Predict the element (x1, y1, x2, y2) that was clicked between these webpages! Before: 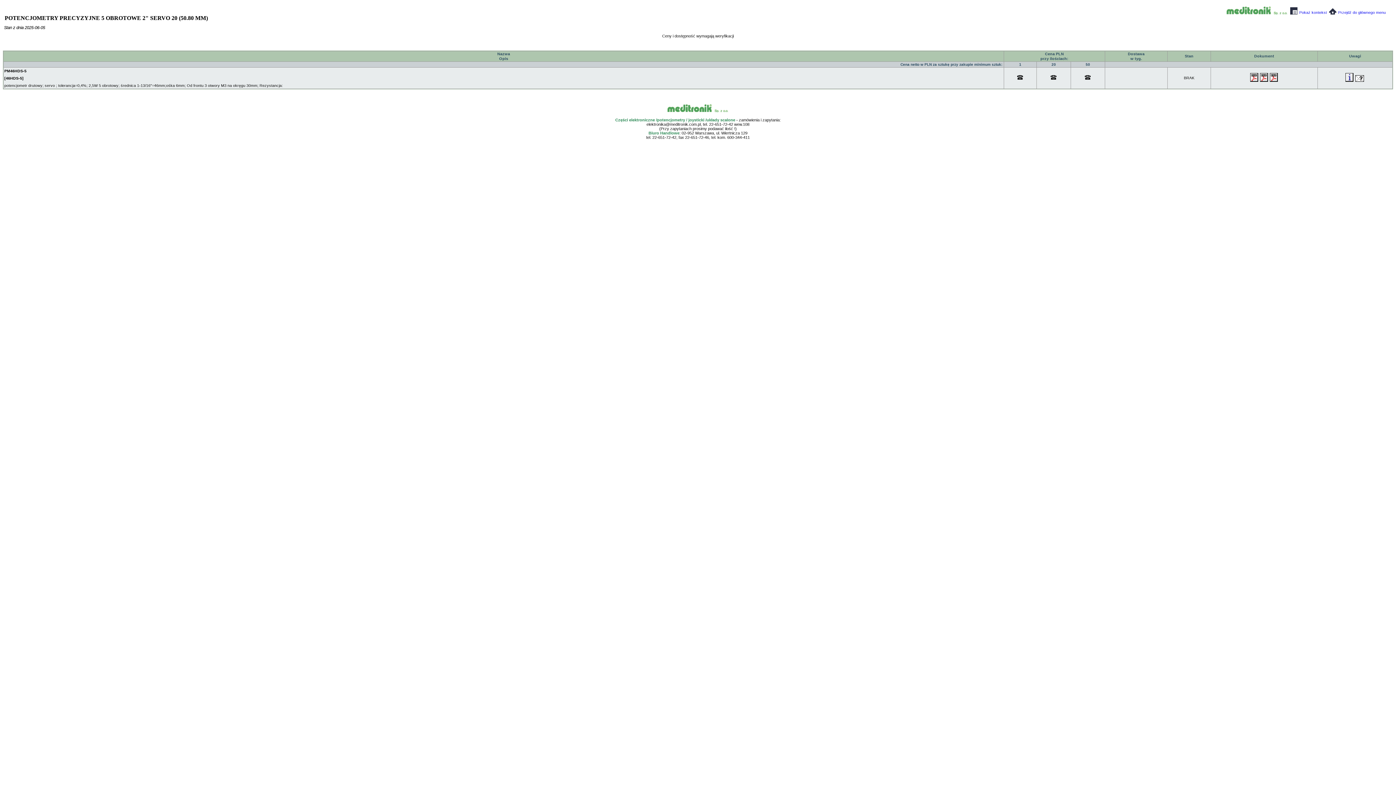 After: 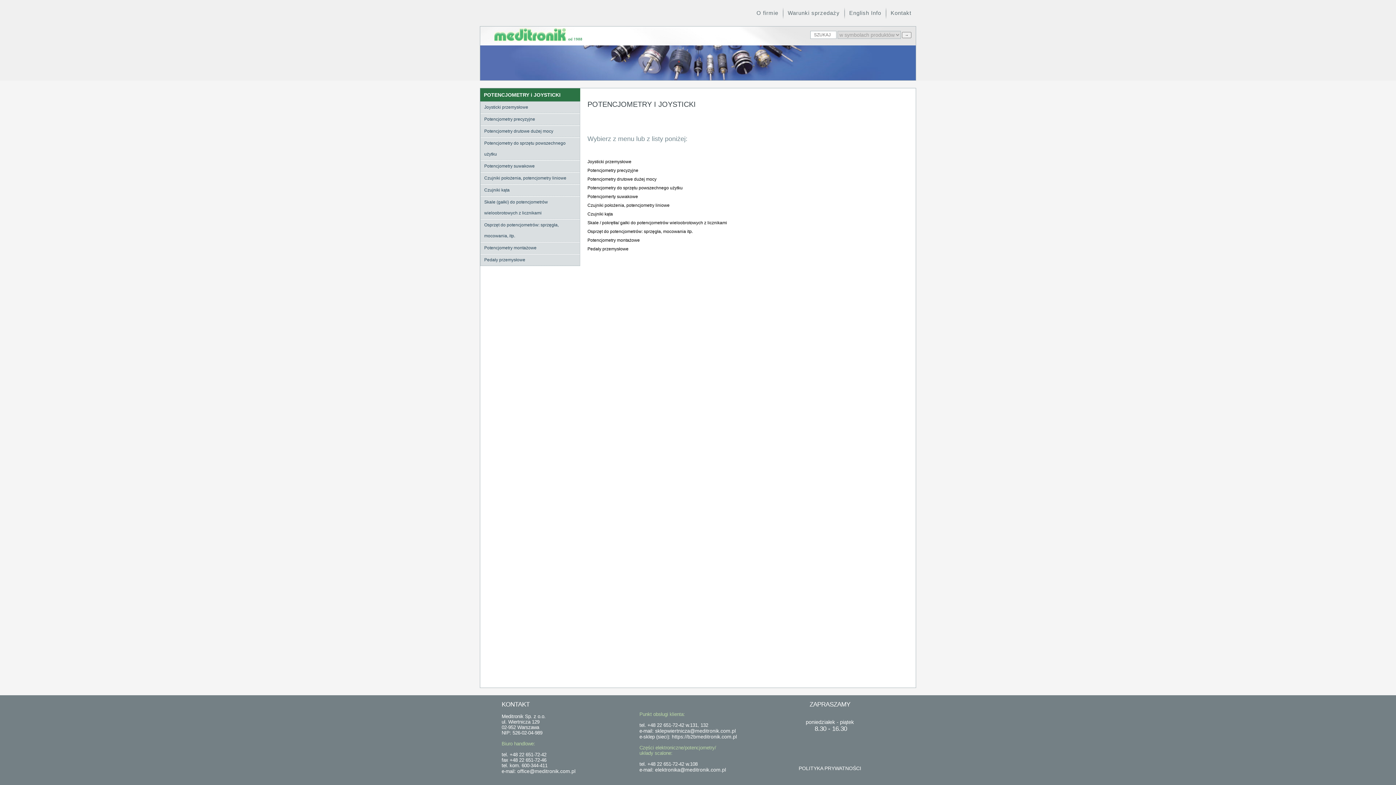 Action: label:  Przejdź do głównego menu bbox: (1329, 10, 1386, 14)